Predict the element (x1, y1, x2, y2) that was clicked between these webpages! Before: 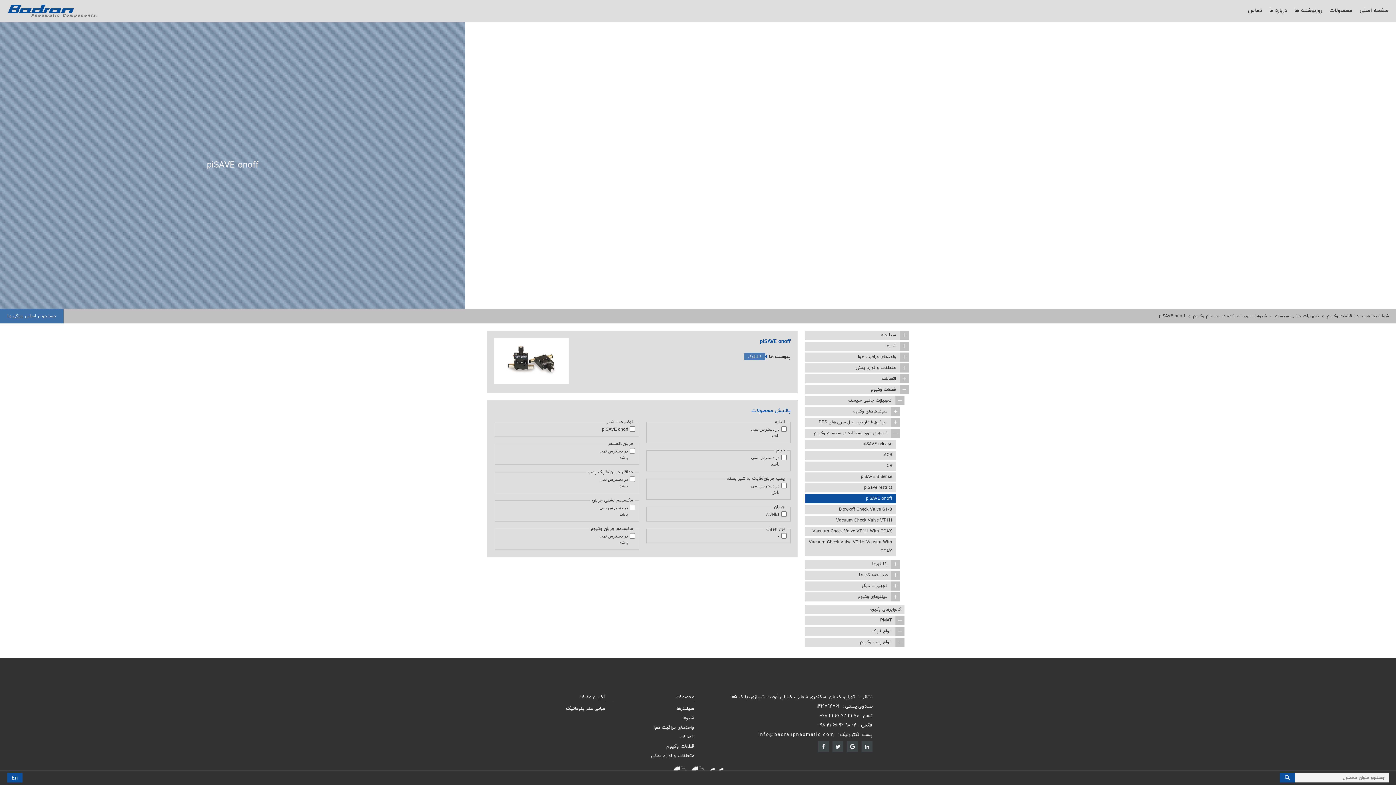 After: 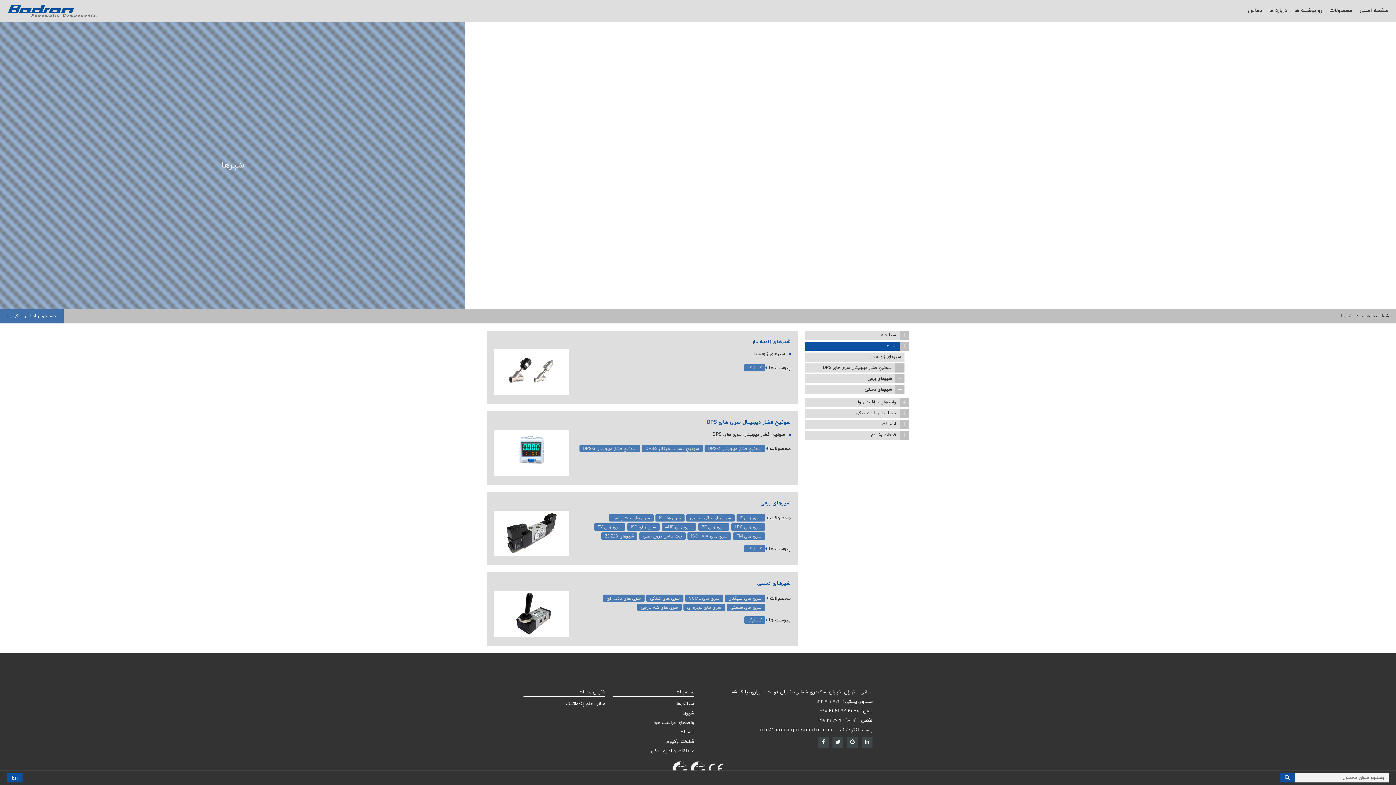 Action: bbox: (682, 715, 694, 721) label: شیرها